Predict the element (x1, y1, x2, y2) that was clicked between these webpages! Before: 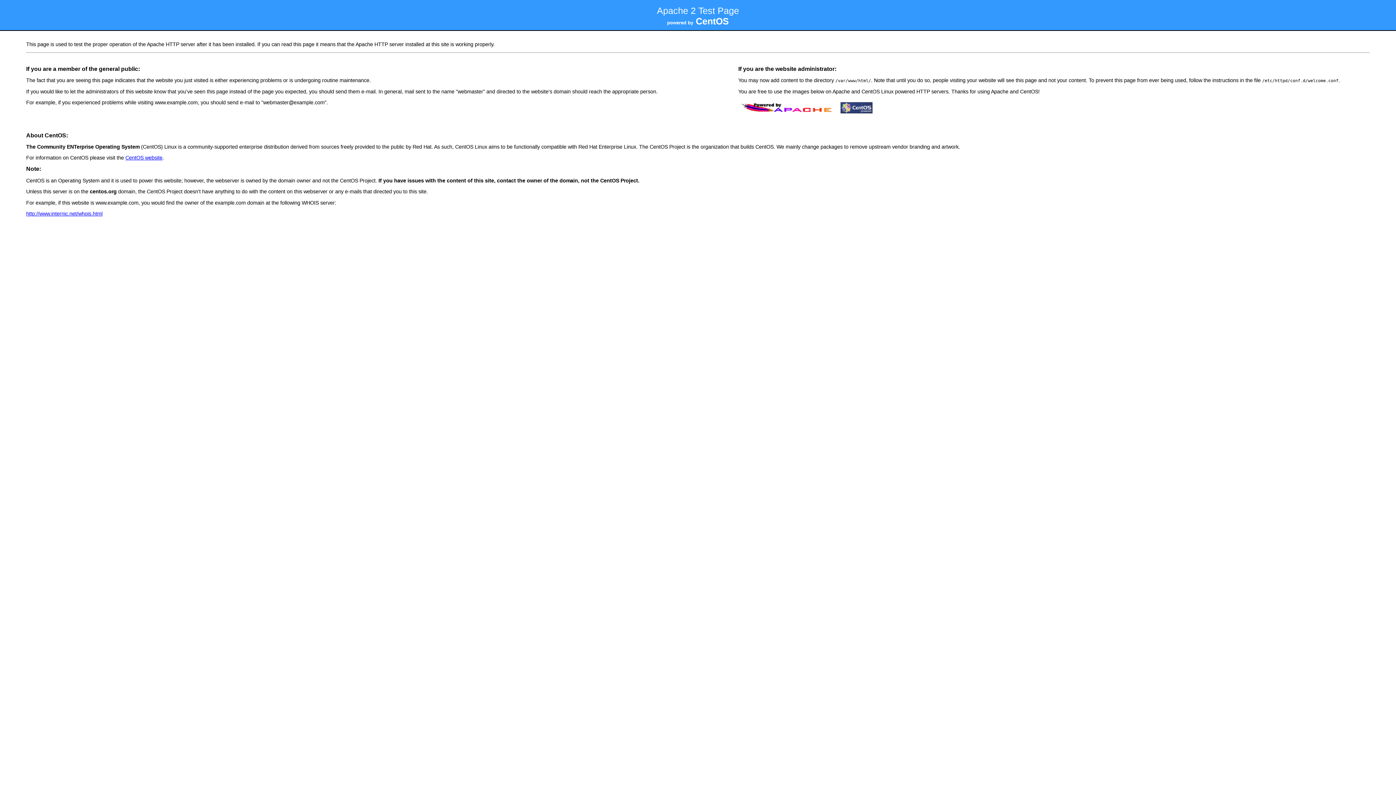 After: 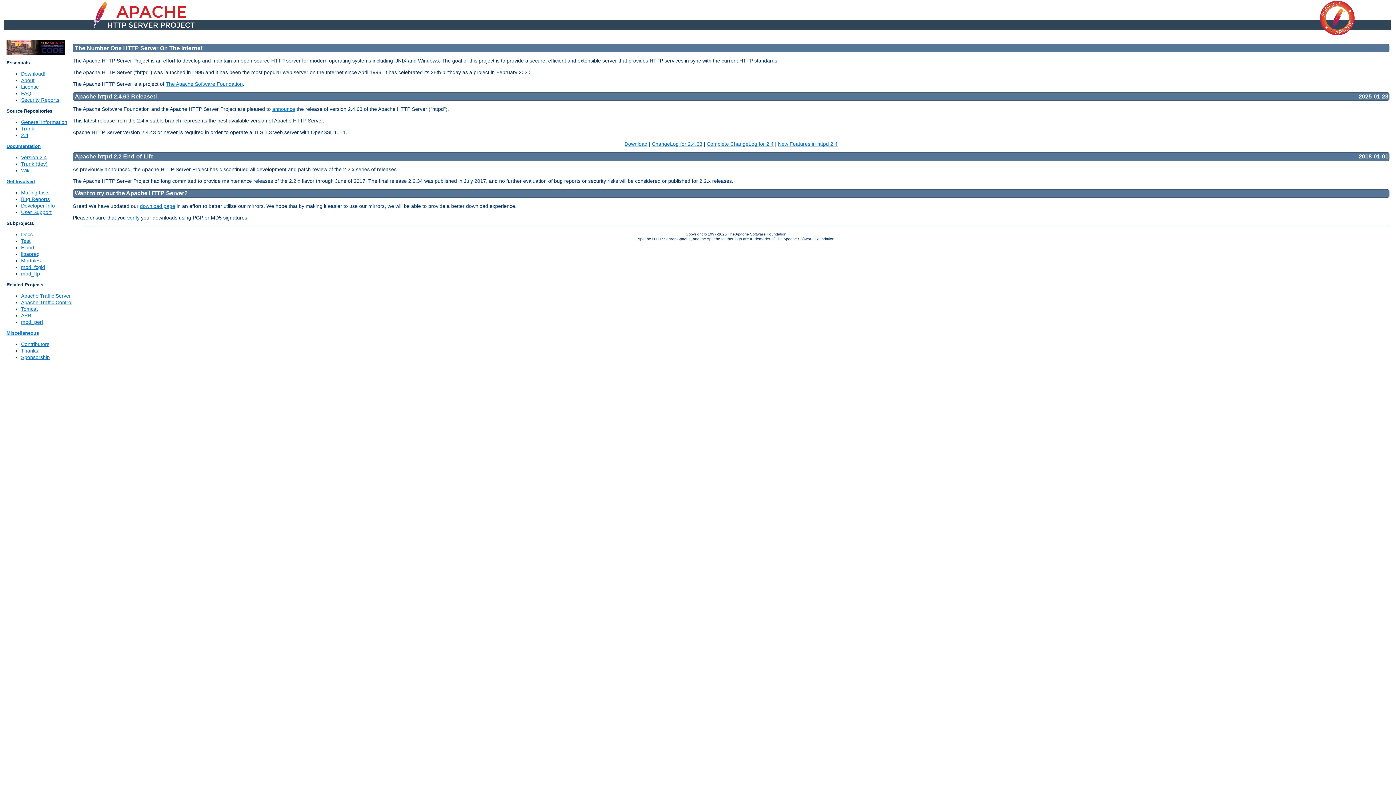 Action: bbox: (738, 111, 837, 116)